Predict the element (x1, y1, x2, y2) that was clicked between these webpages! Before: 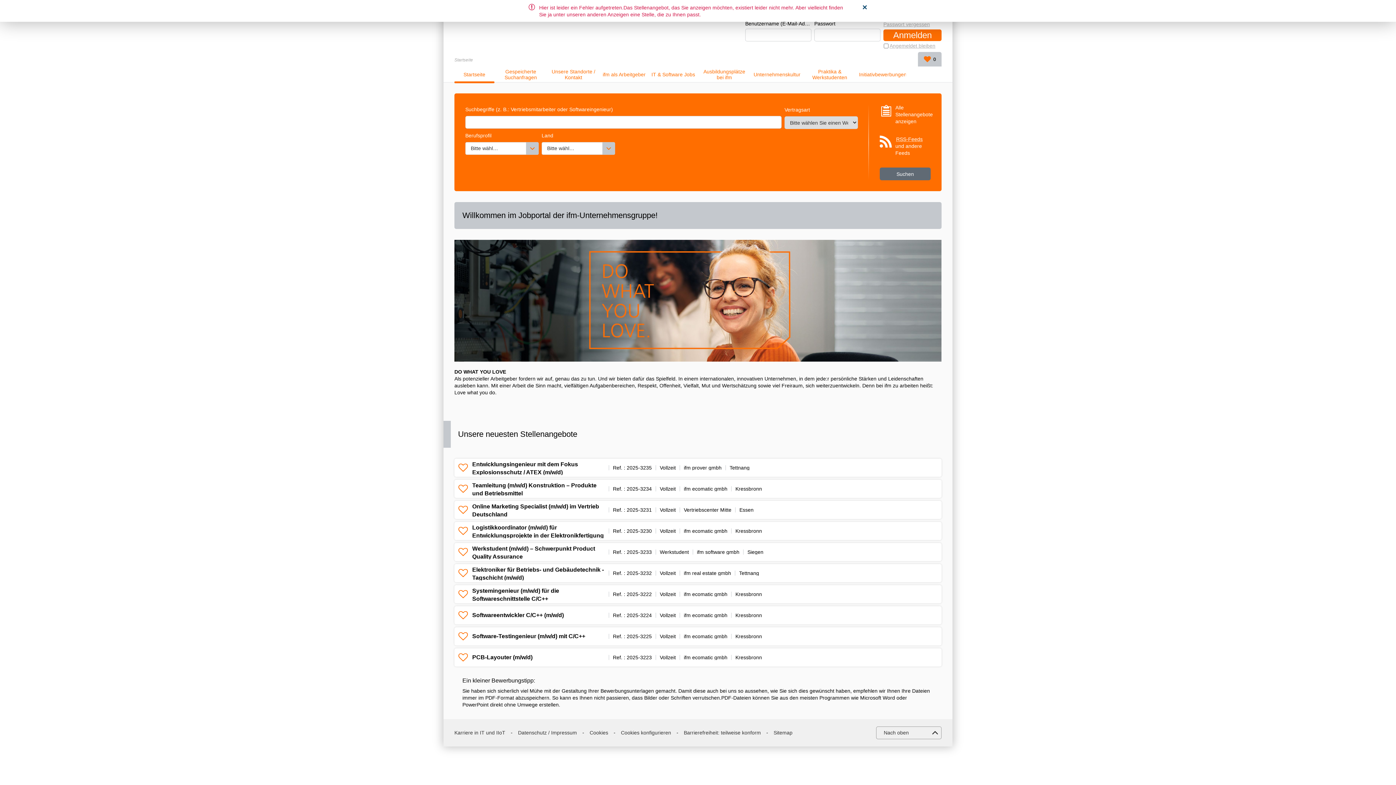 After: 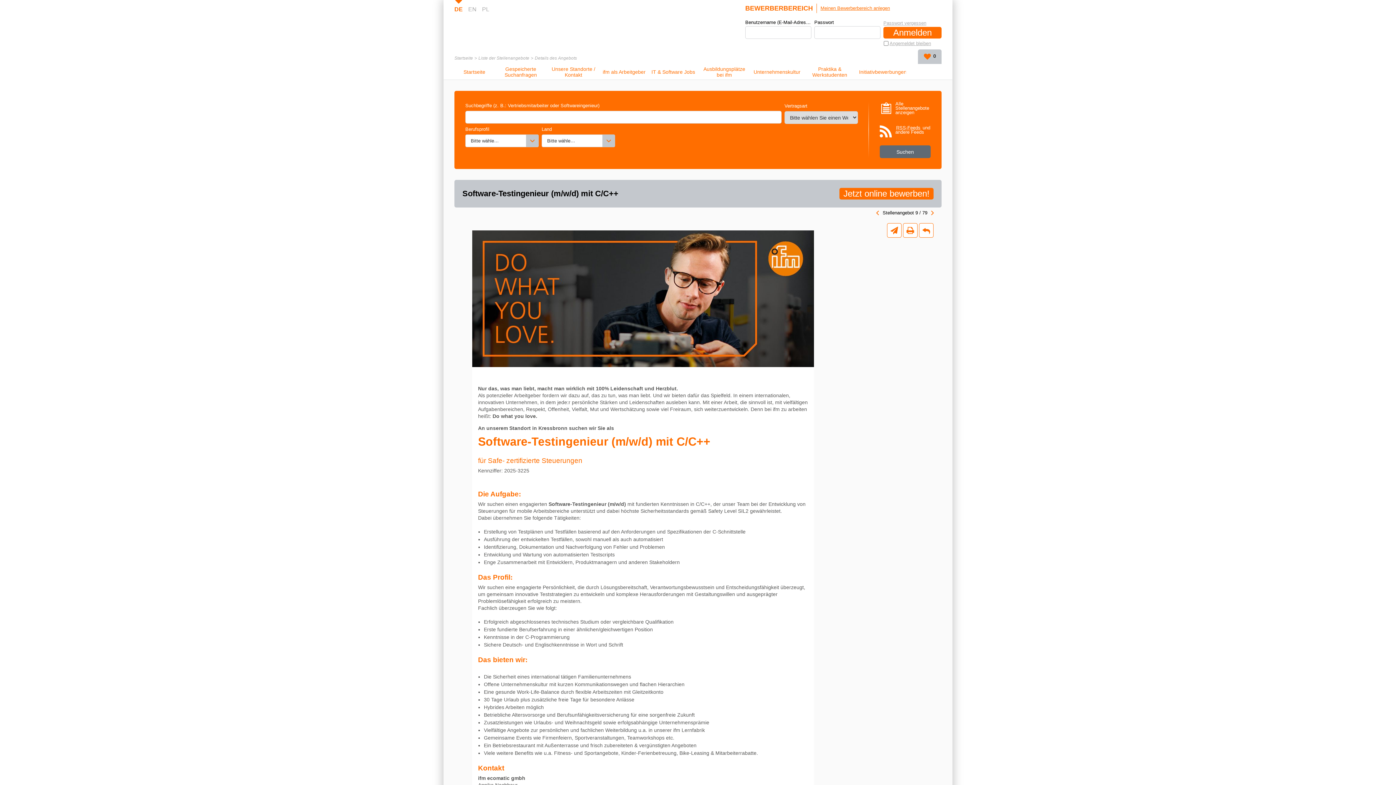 Action: label: Software-Testingenieur (m/w/d) mit C/C++ bbox: (472, 633, 585, 639)